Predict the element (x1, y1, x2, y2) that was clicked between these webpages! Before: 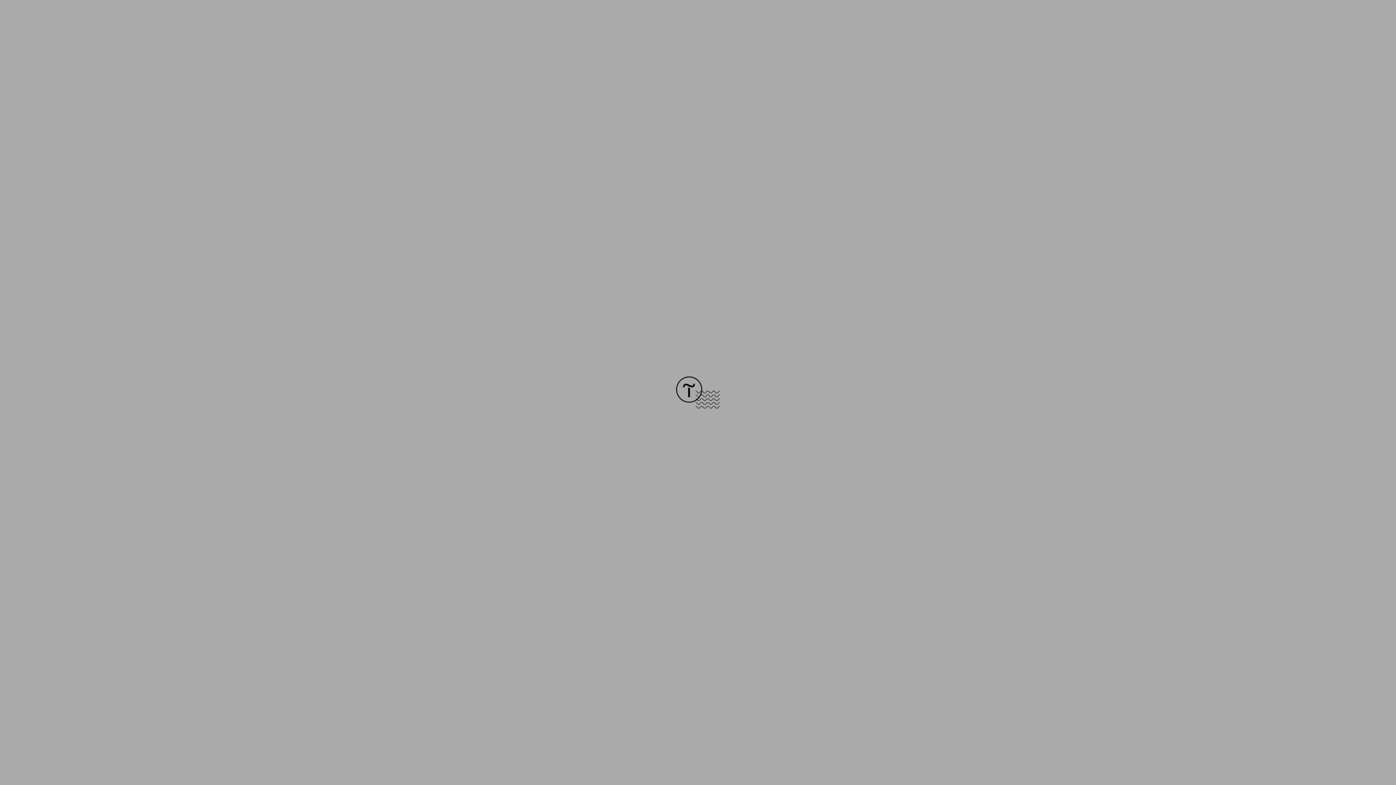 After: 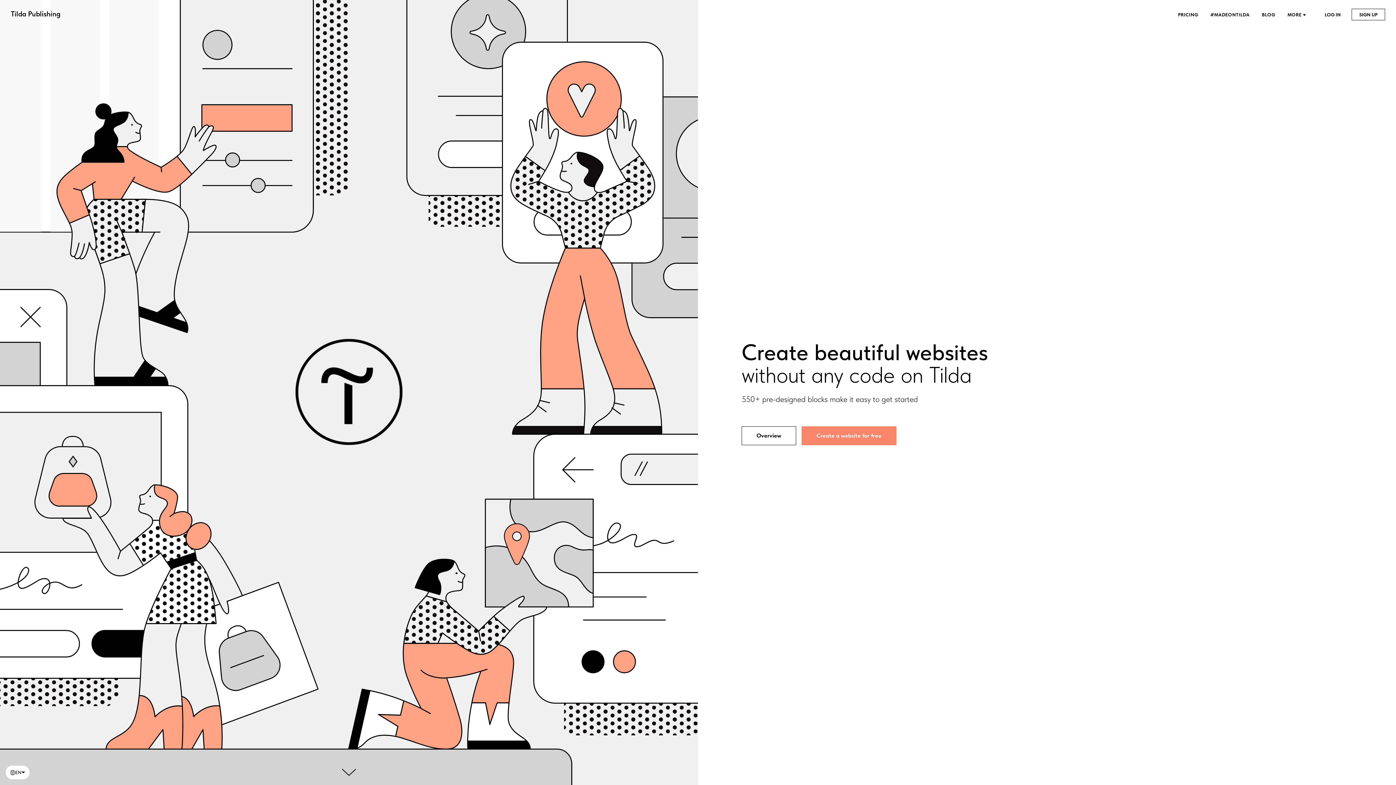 Action: bbox: (676, 403, 720, 409)